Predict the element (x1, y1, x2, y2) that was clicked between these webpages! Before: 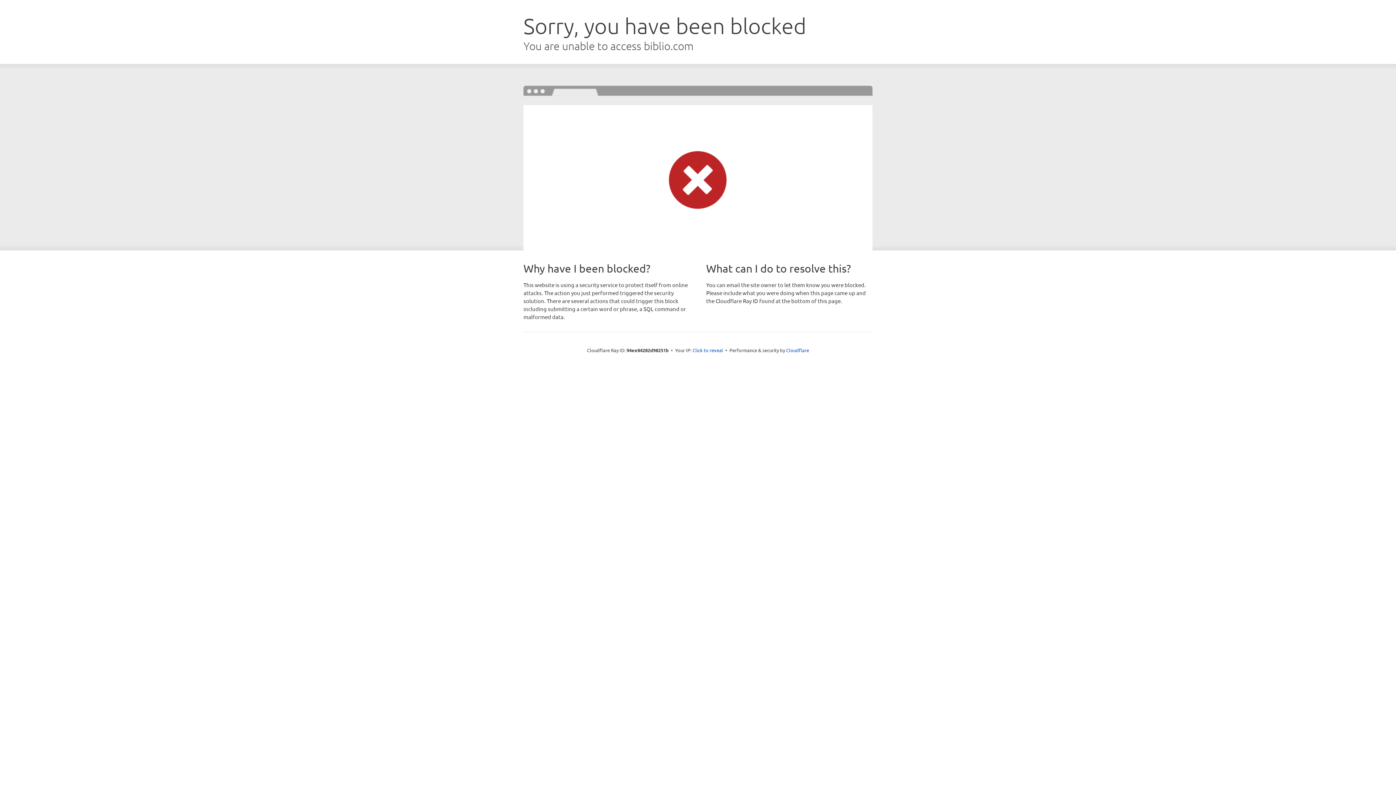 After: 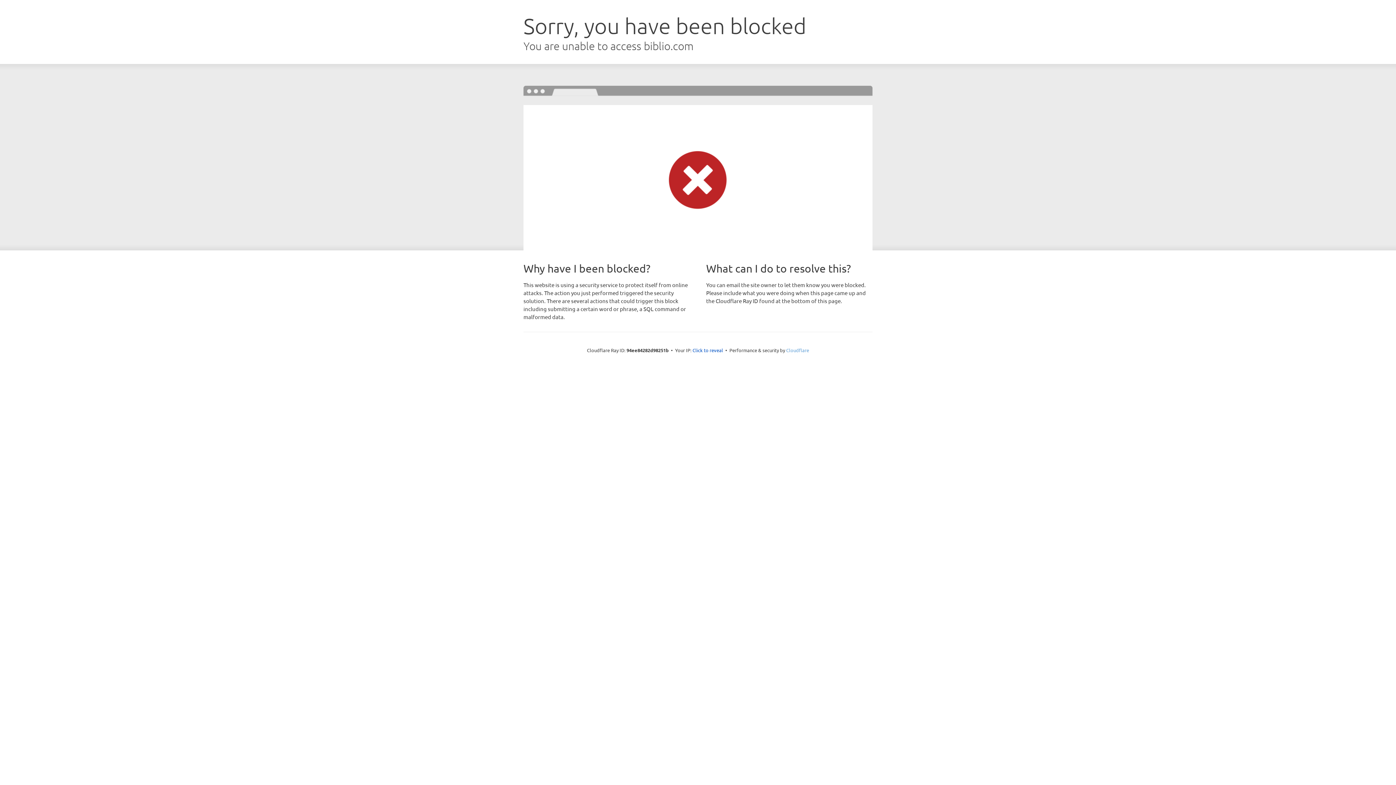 Action: label: Cloudflare bbox: (786, 347, 809, 353)